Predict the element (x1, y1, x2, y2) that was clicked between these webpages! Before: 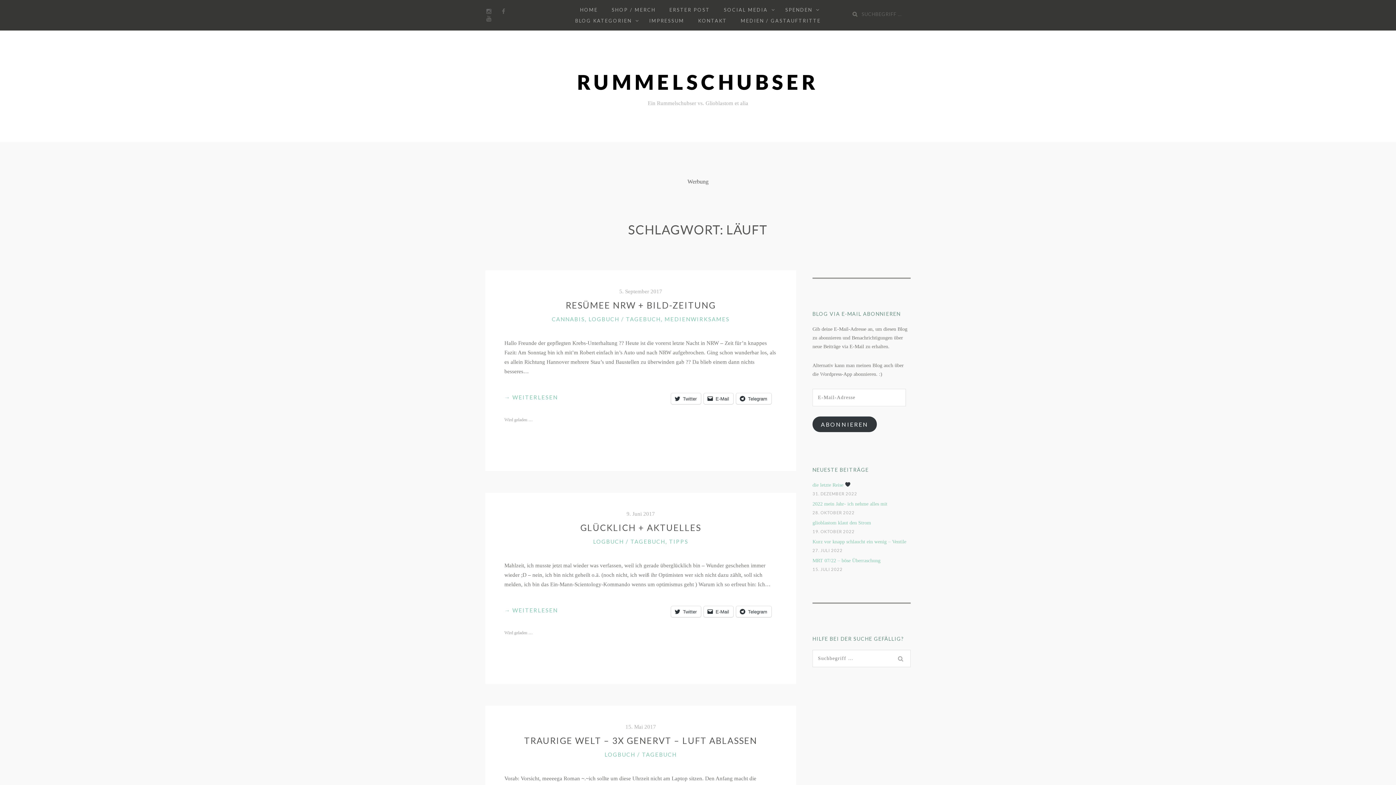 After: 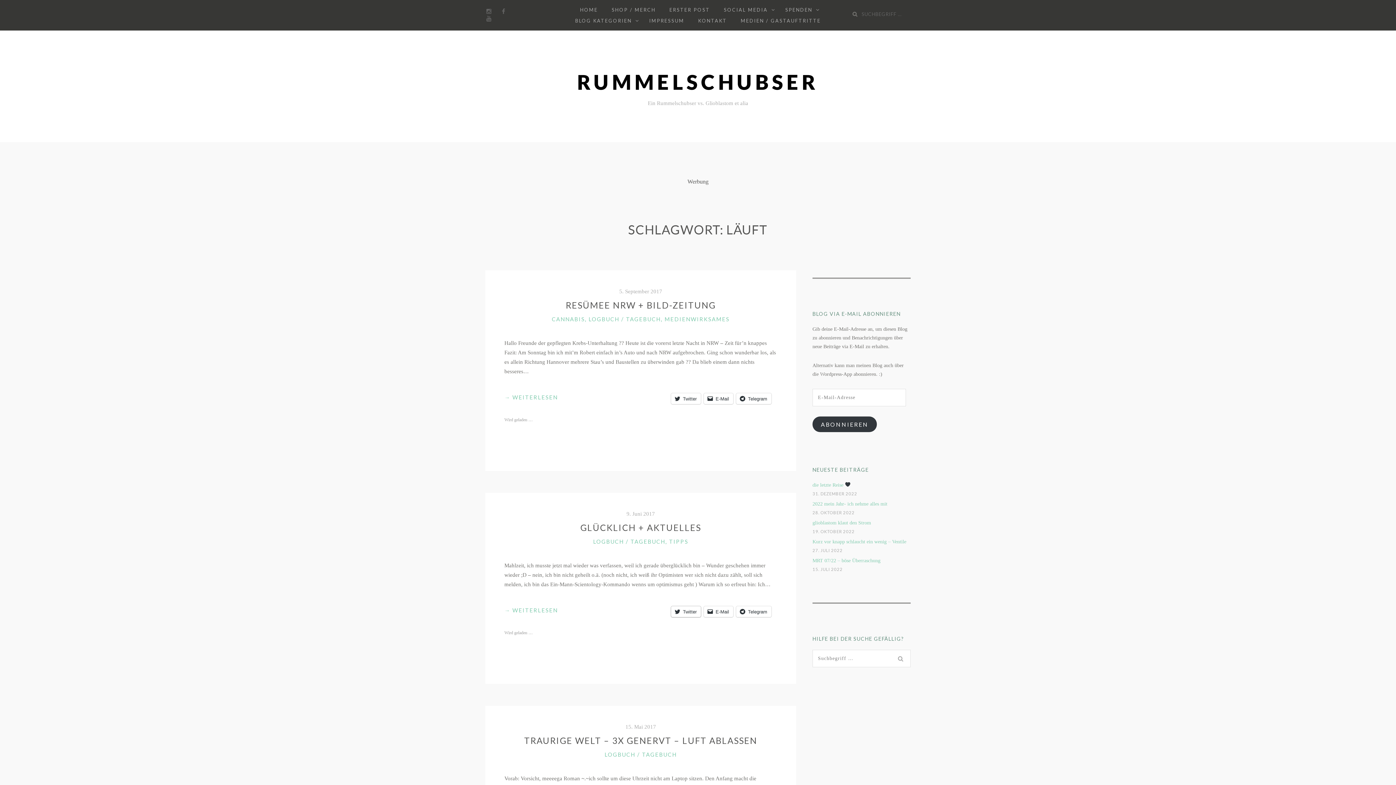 Action: bbox: (671, 606, 700, 617) label: Twitter